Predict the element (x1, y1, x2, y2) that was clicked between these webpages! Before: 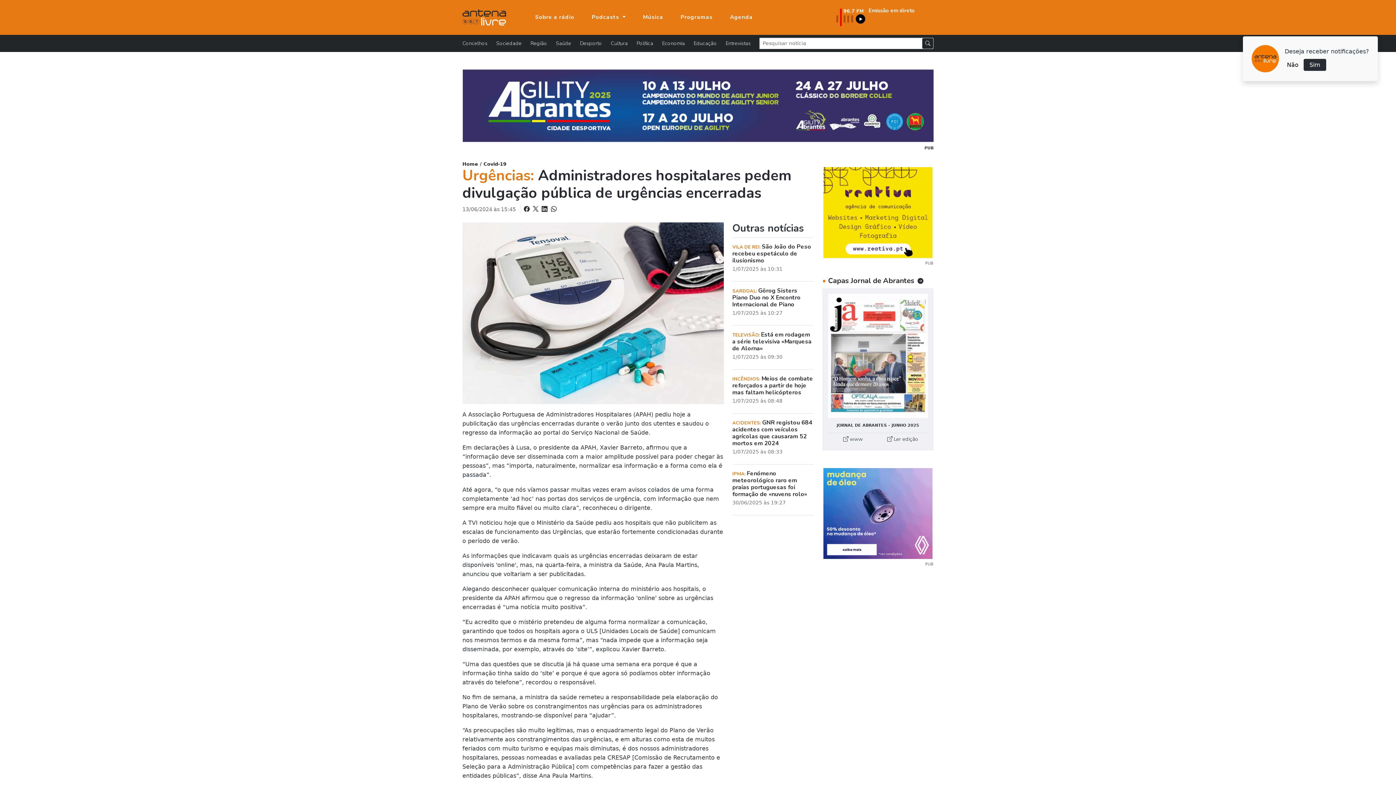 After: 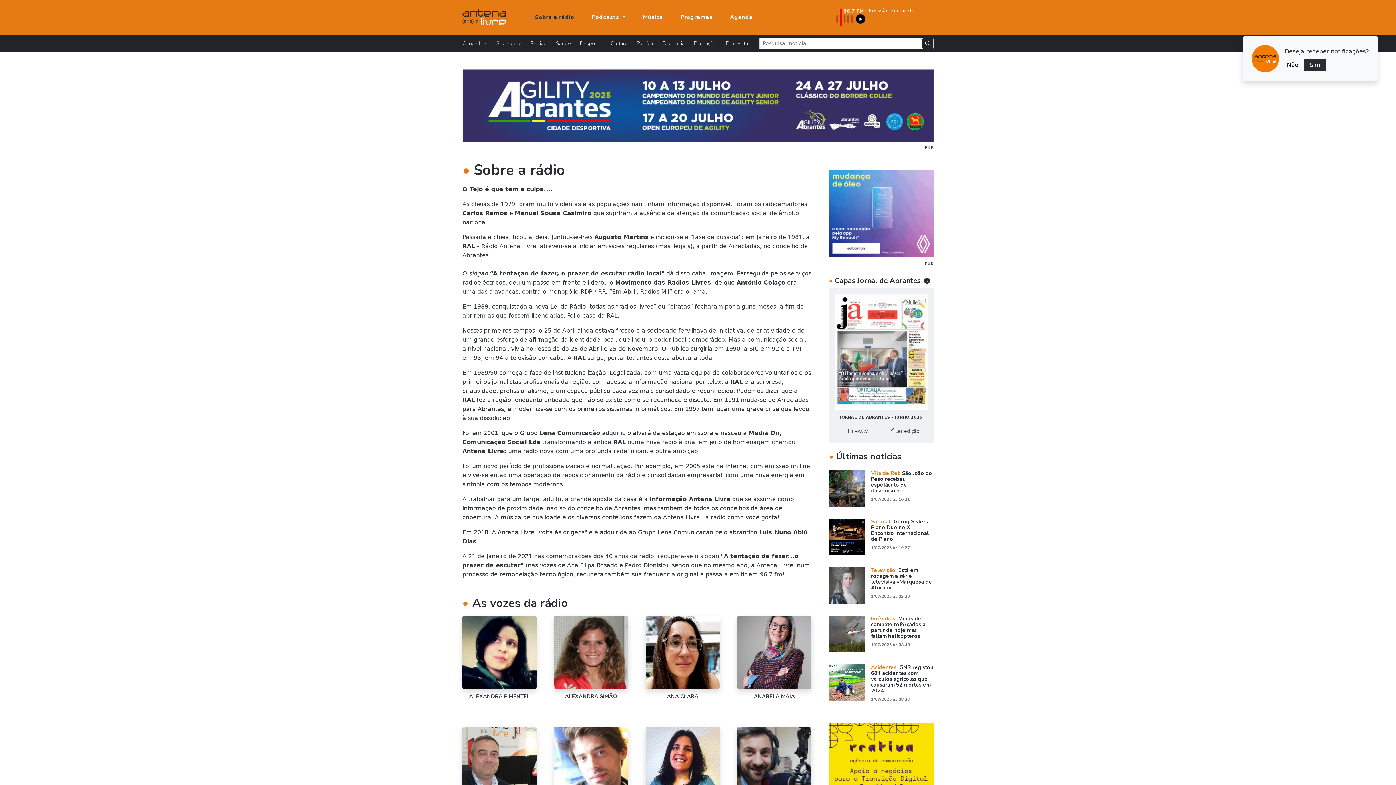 Action: bbox: (529, 9, 580, 24) label: Sobre a rádio